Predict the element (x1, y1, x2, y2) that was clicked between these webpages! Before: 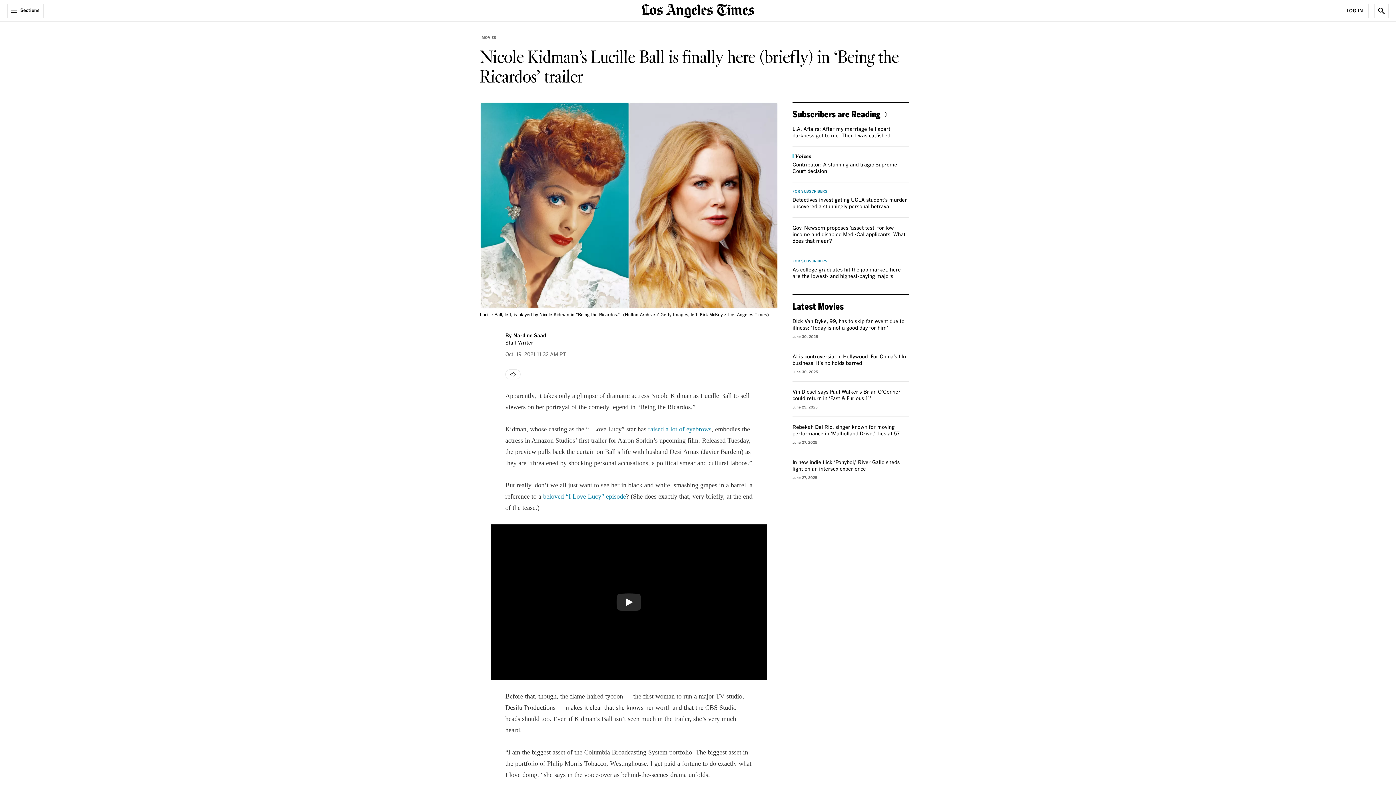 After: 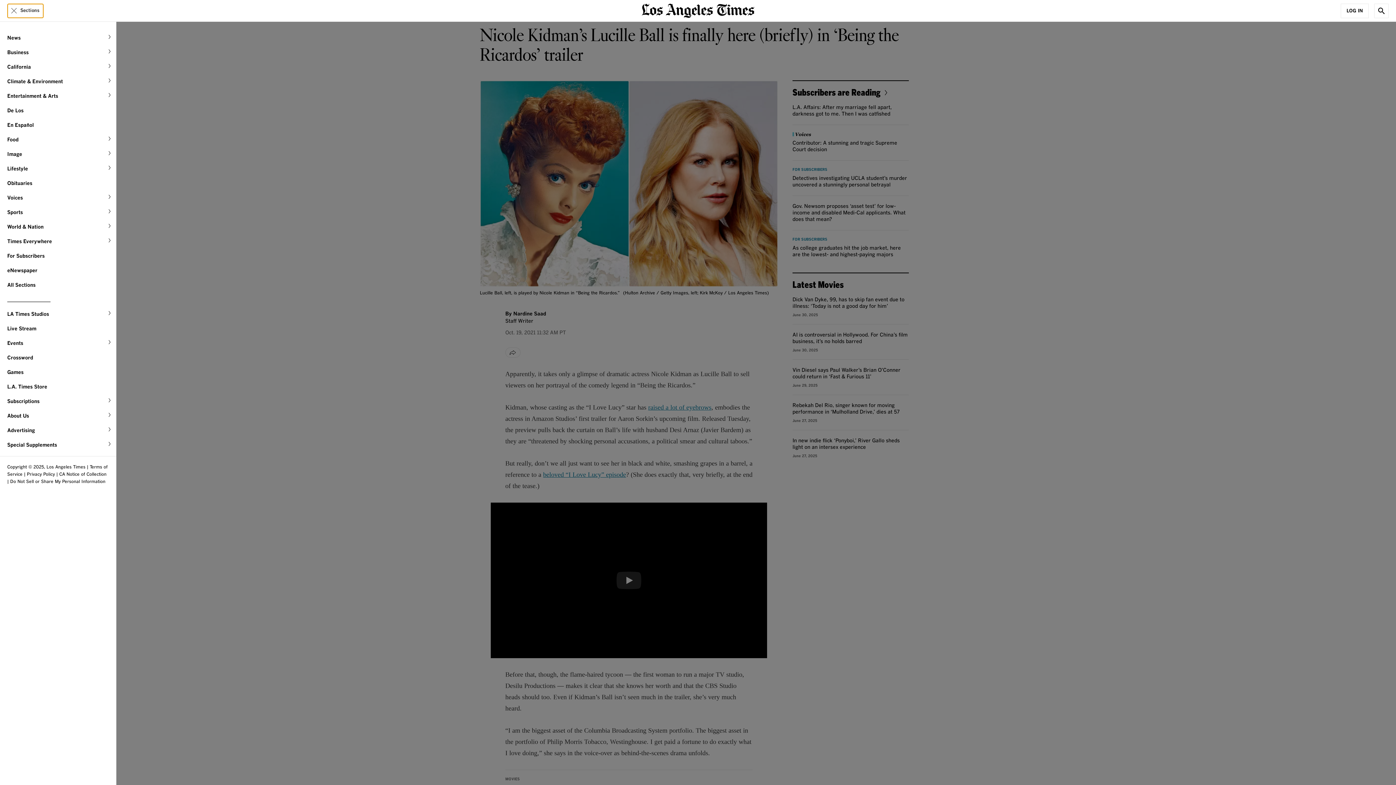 Action: bbox: (7, 3, 43, 18) label: Sections